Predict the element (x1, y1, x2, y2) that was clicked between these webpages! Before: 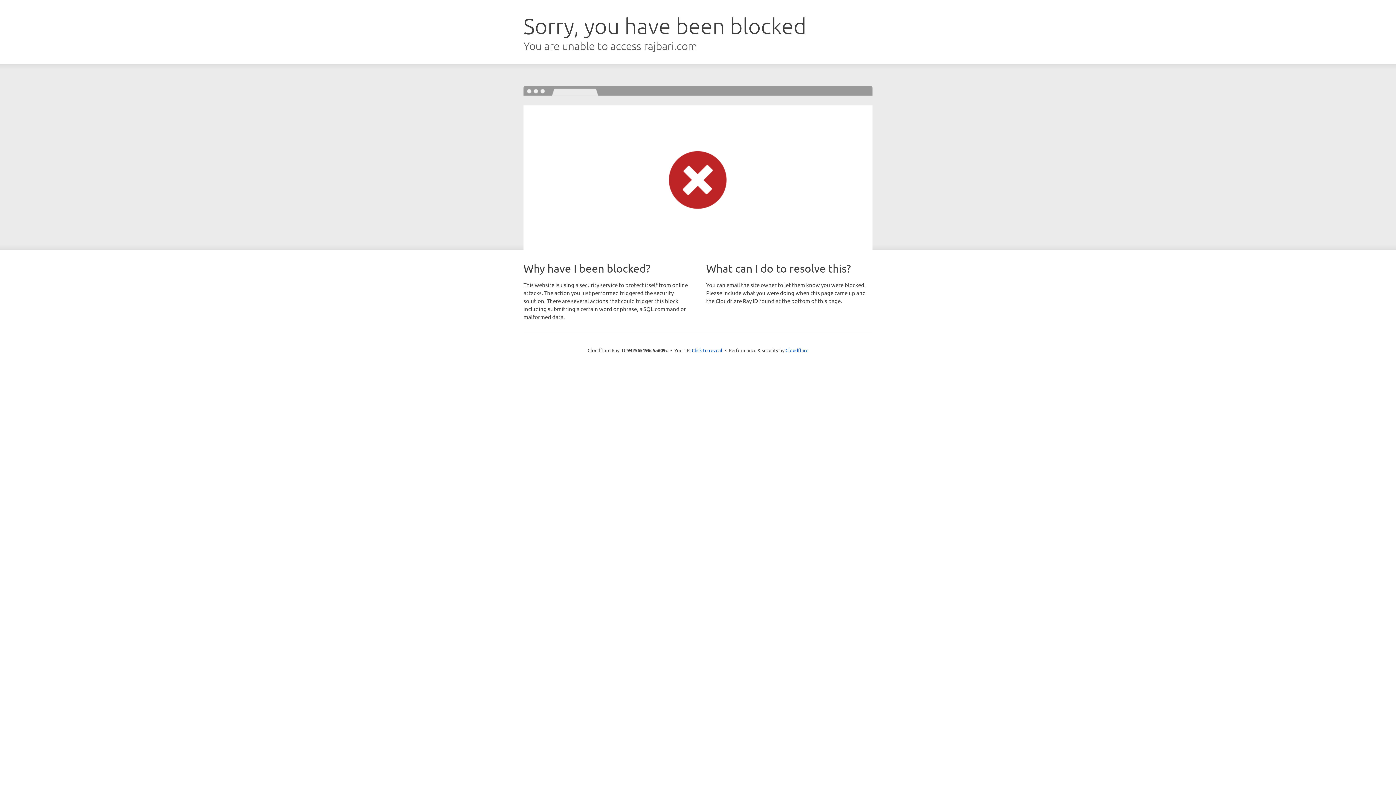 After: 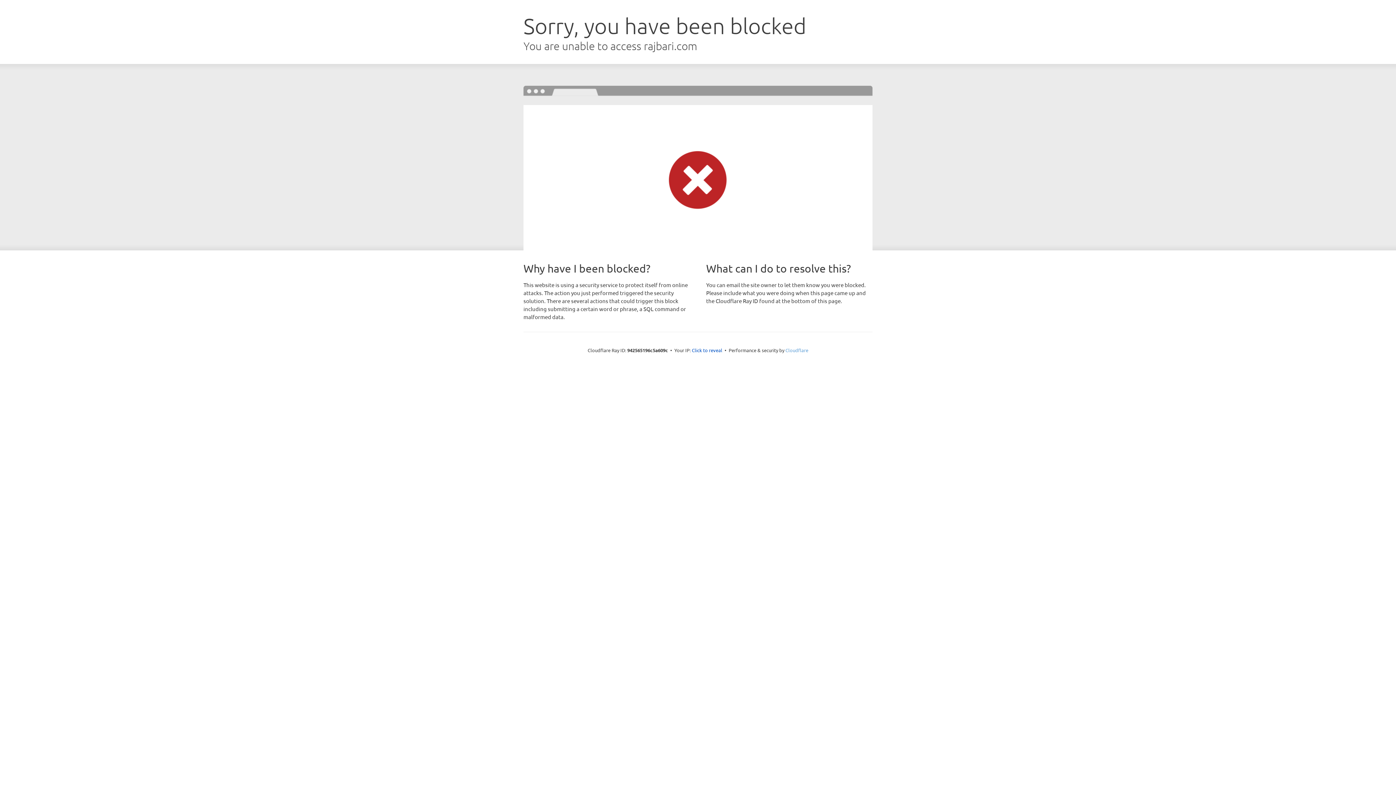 Action: label: Cloudflare bbox: (785, 347, 808, 353)